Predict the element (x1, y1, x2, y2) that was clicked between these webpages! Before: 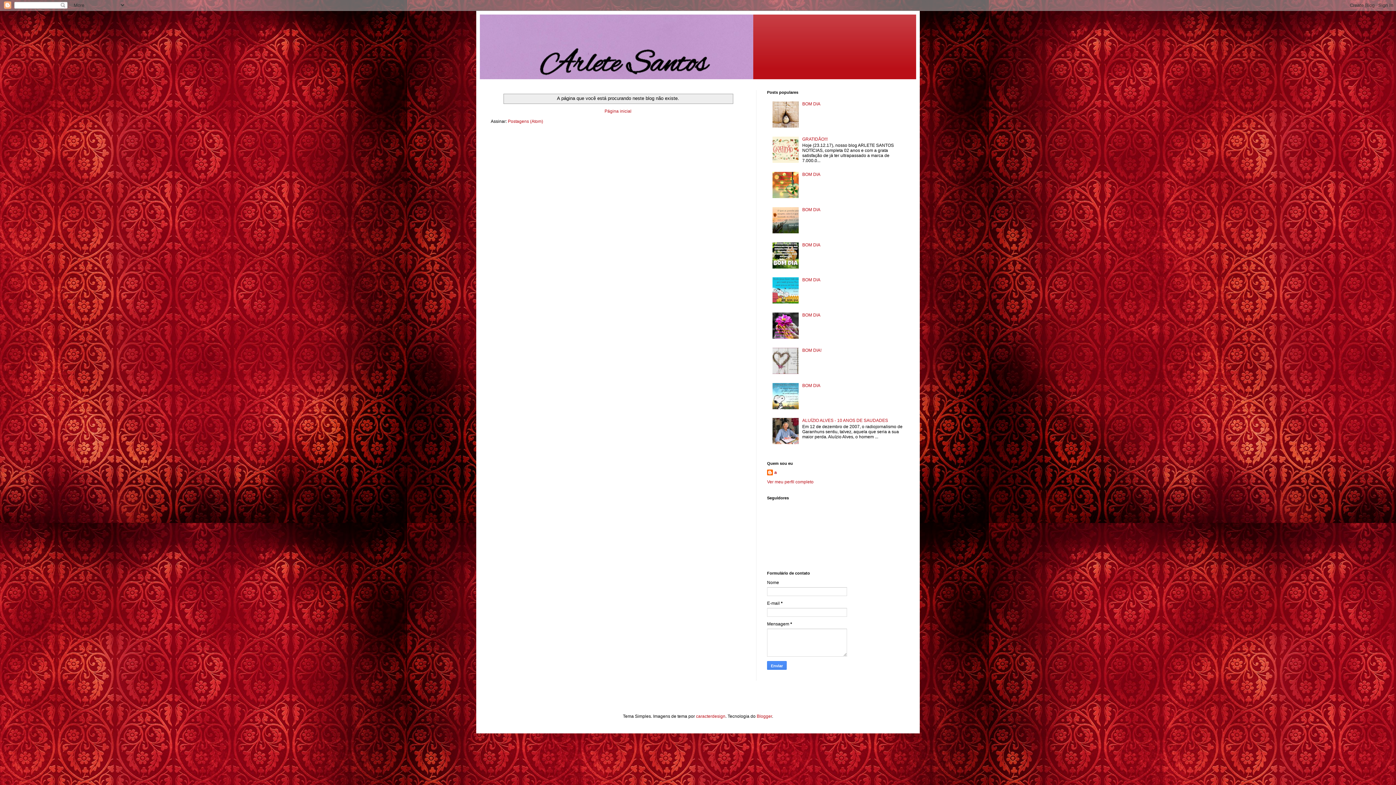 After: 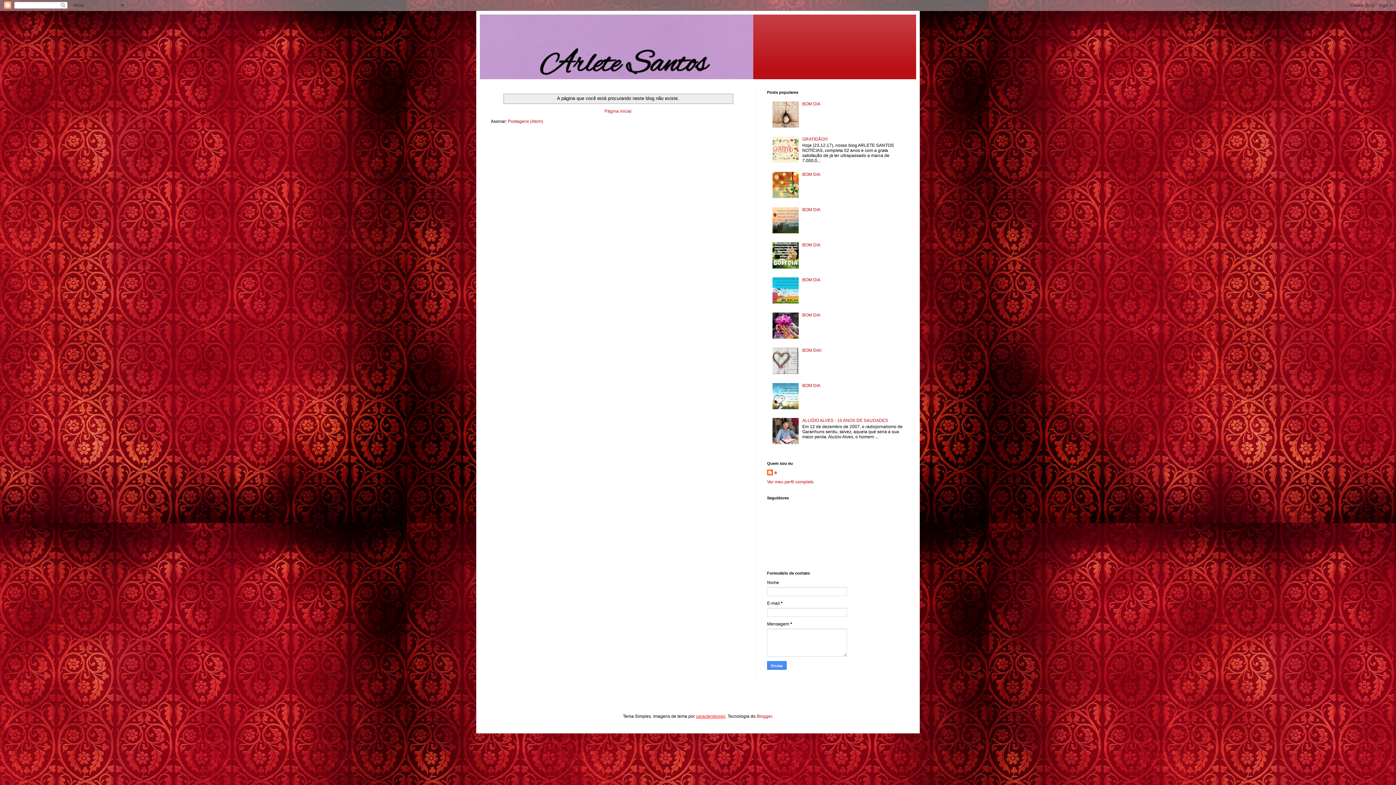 Action: label: caracterdesign bbox: (696, 714, 725, 719)